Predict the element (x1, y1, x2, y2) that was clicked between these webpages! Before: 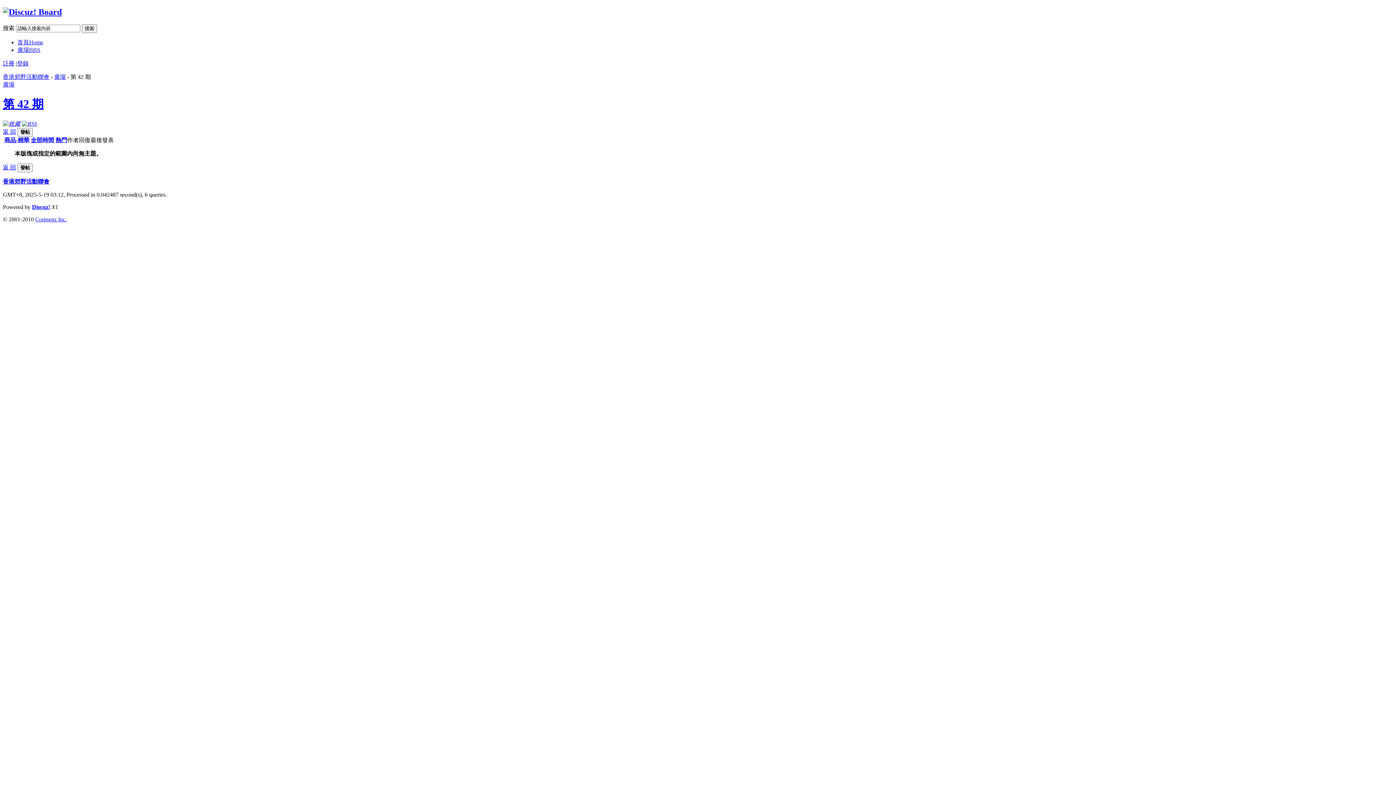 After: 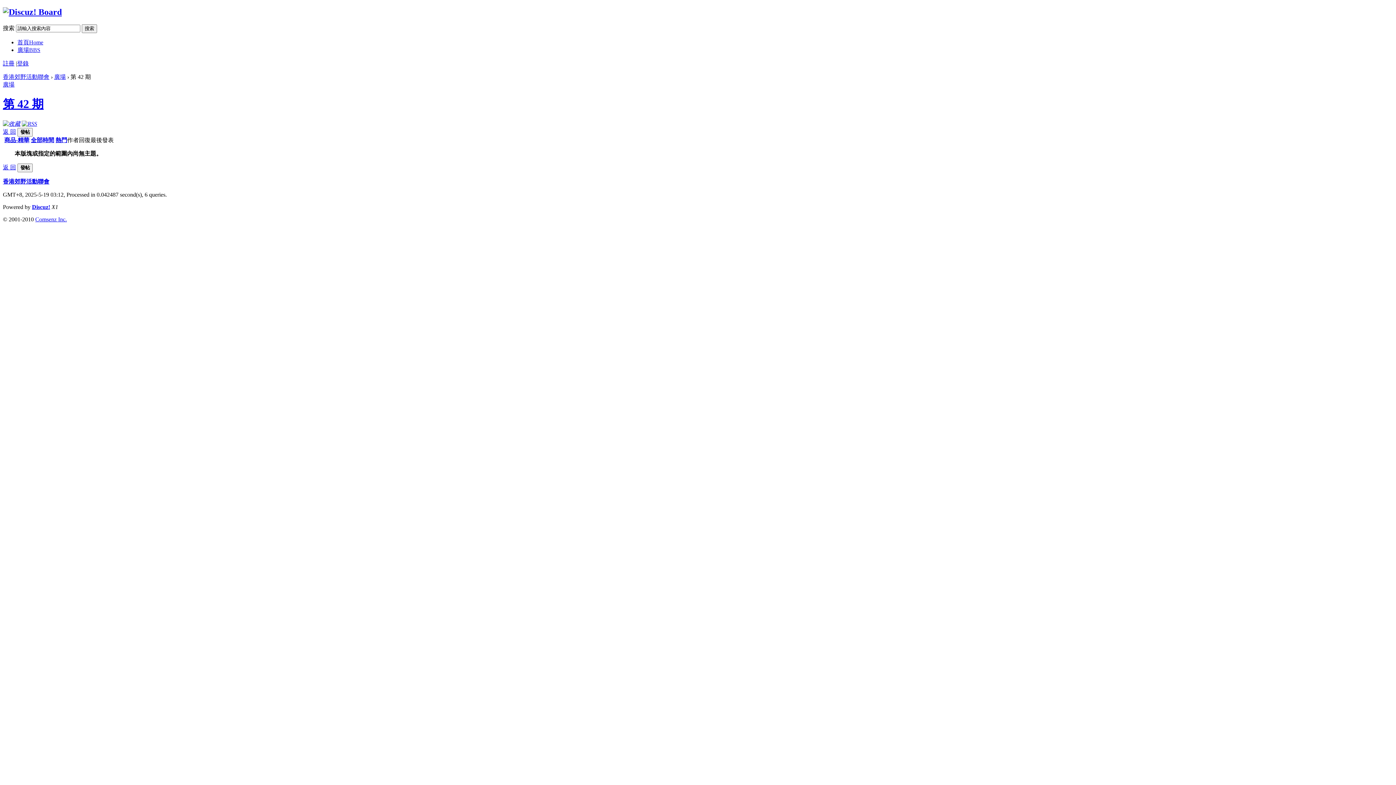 Action: label: 商品-精華 bbox: (4, 136, 29, 143)